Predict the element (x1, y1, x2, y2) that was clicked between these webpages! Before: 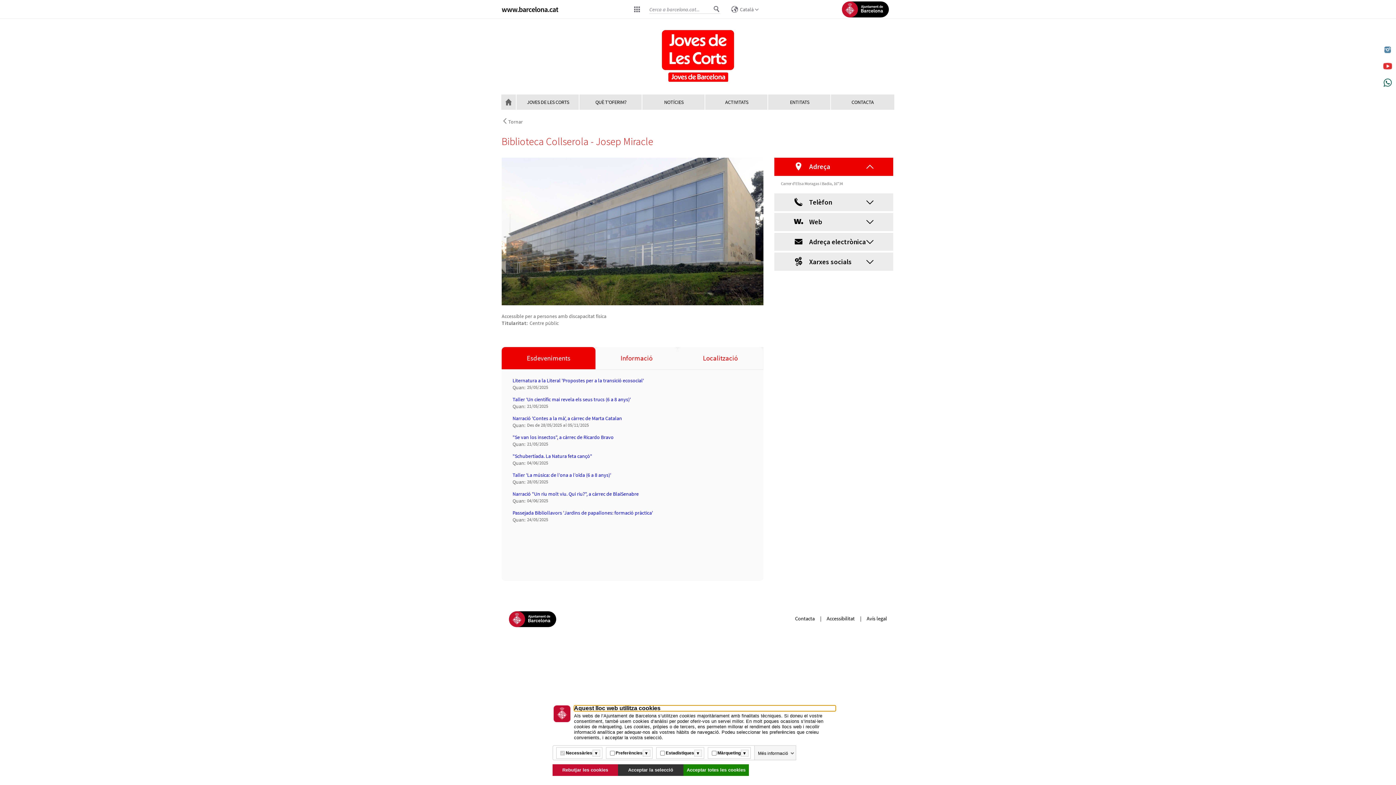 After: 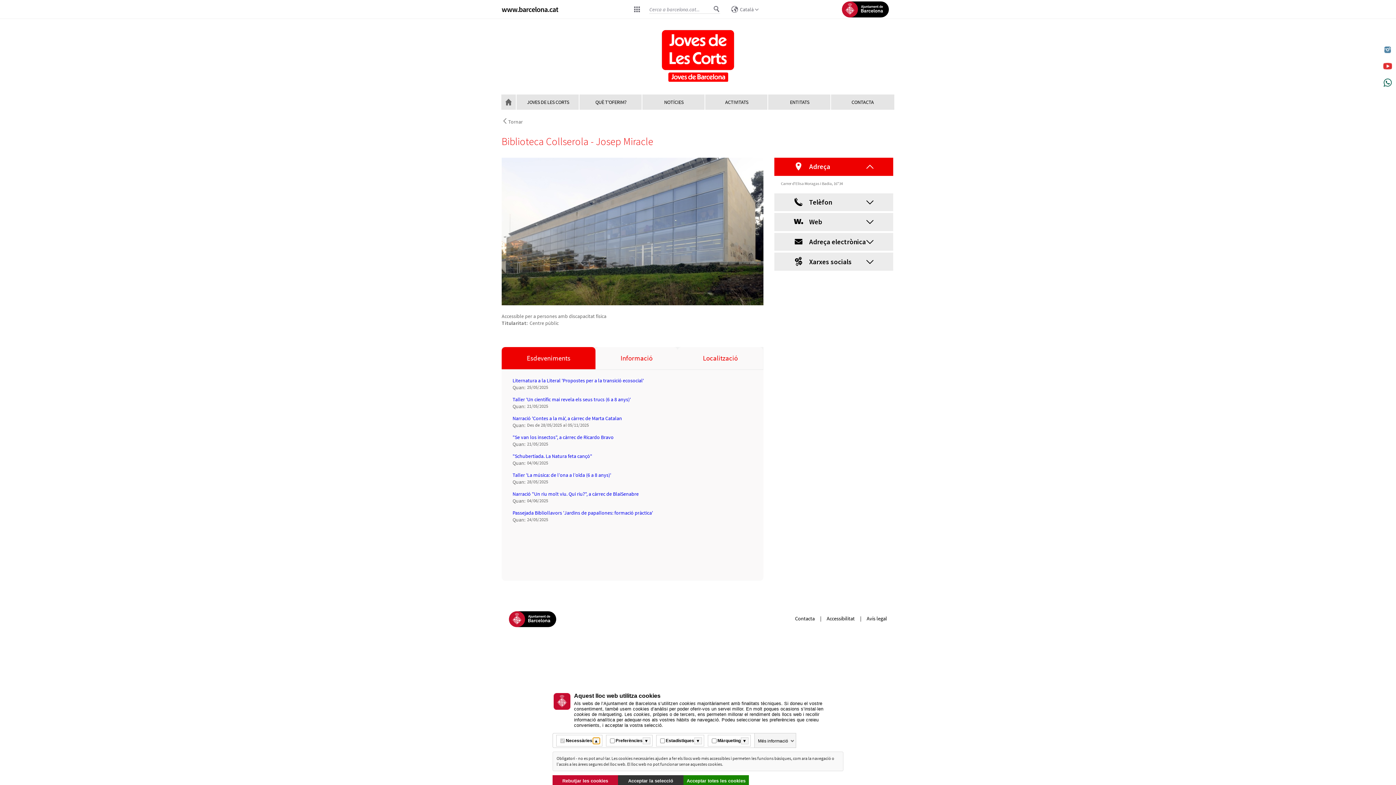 Action: label: Més informació bbox: (592, 750, 600, 756)